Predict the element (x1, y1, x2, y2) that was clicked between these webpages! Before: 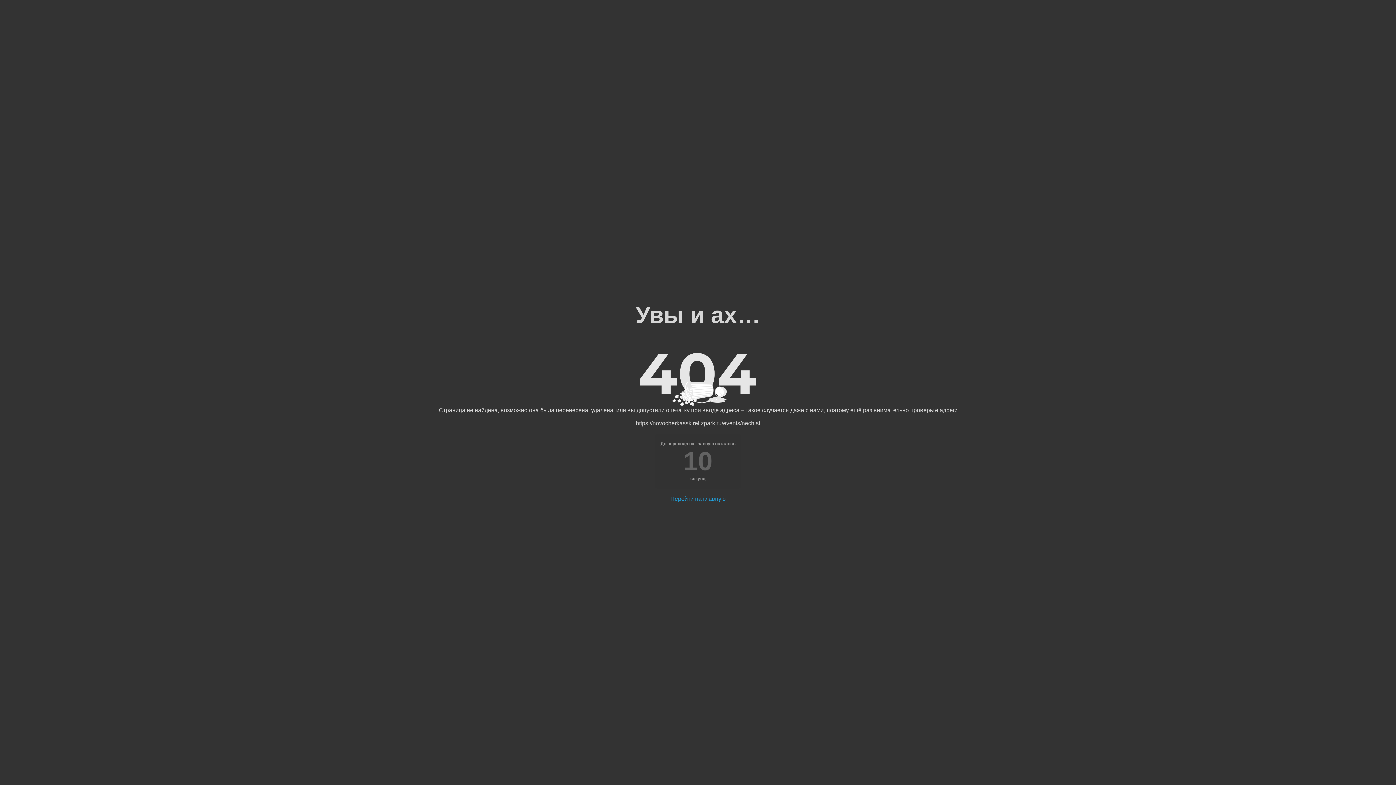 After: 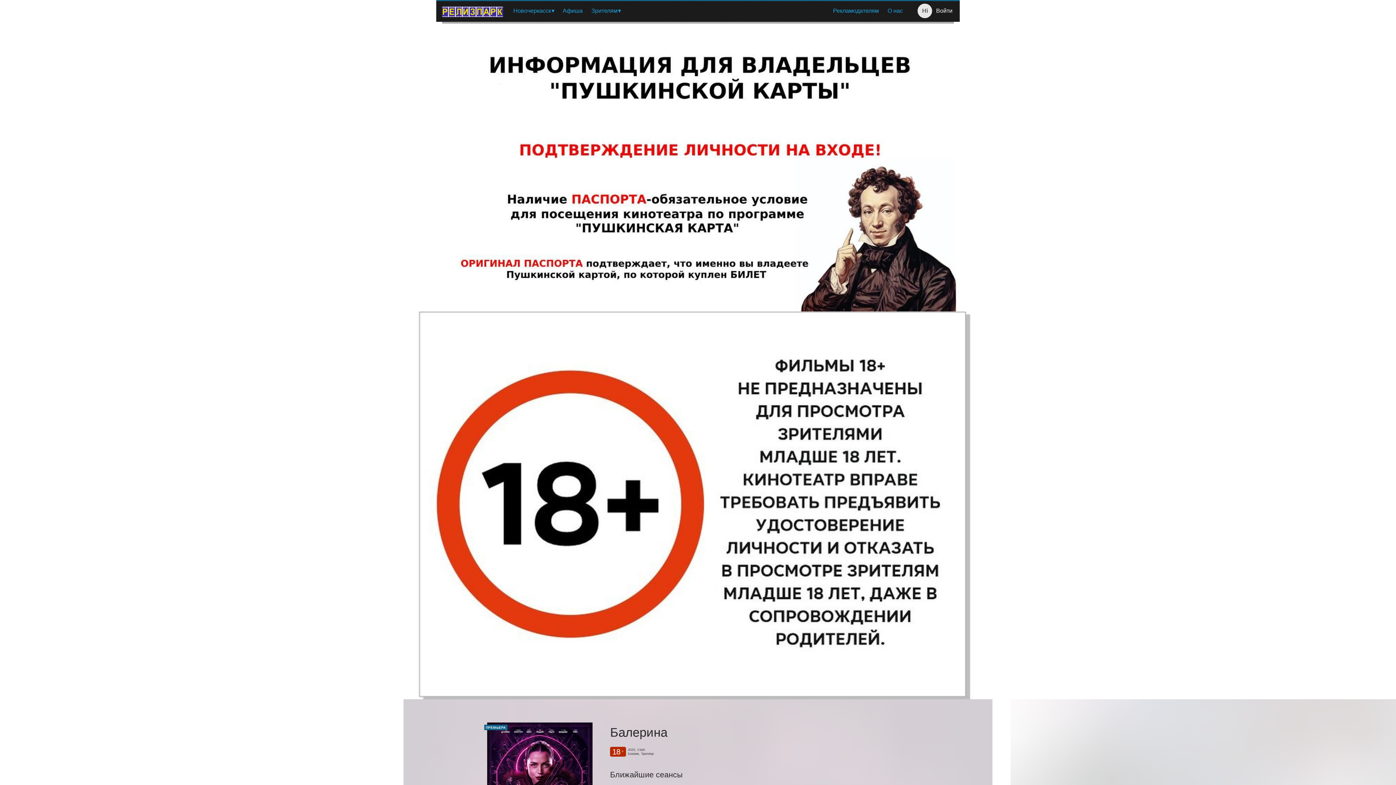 Action: label: Перейти на главную bbox: (670, 496, 725, 502)